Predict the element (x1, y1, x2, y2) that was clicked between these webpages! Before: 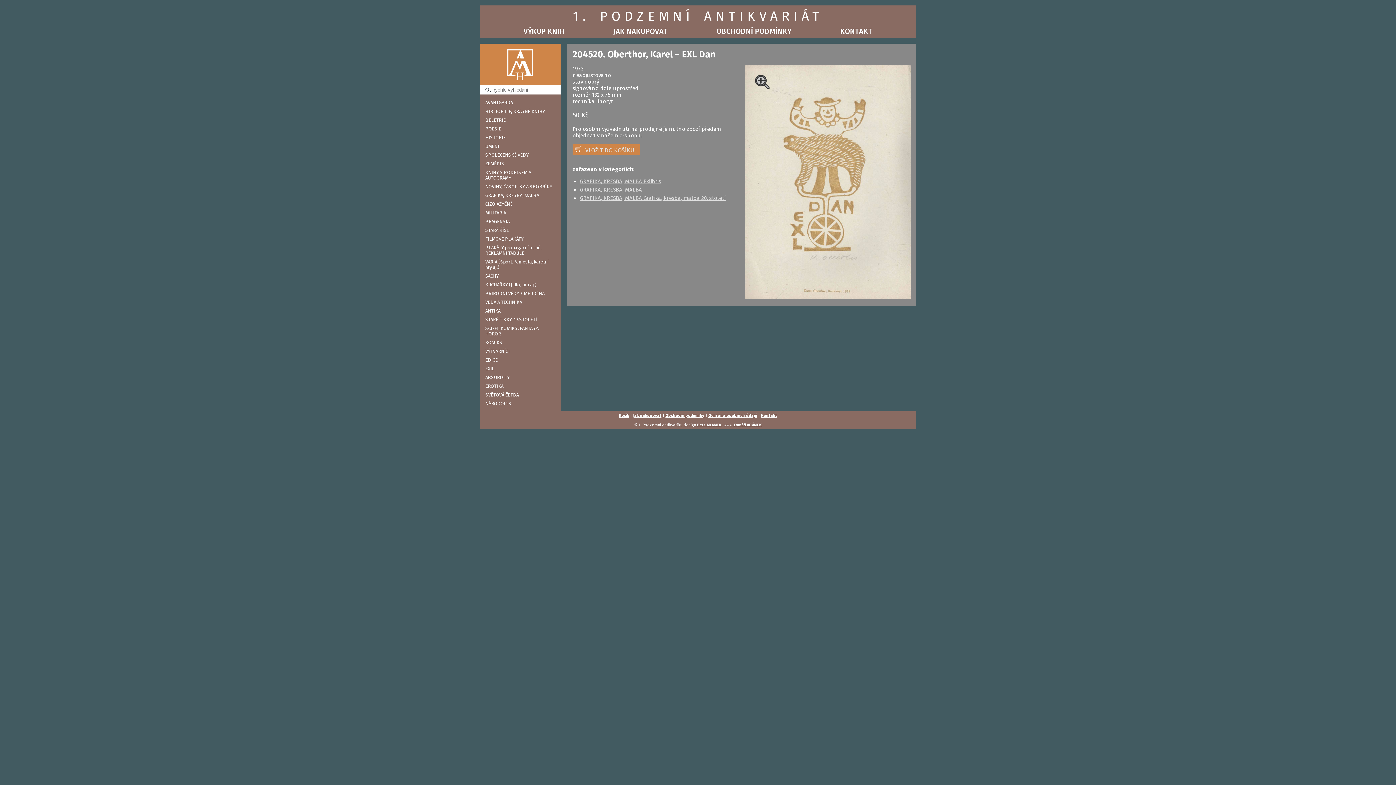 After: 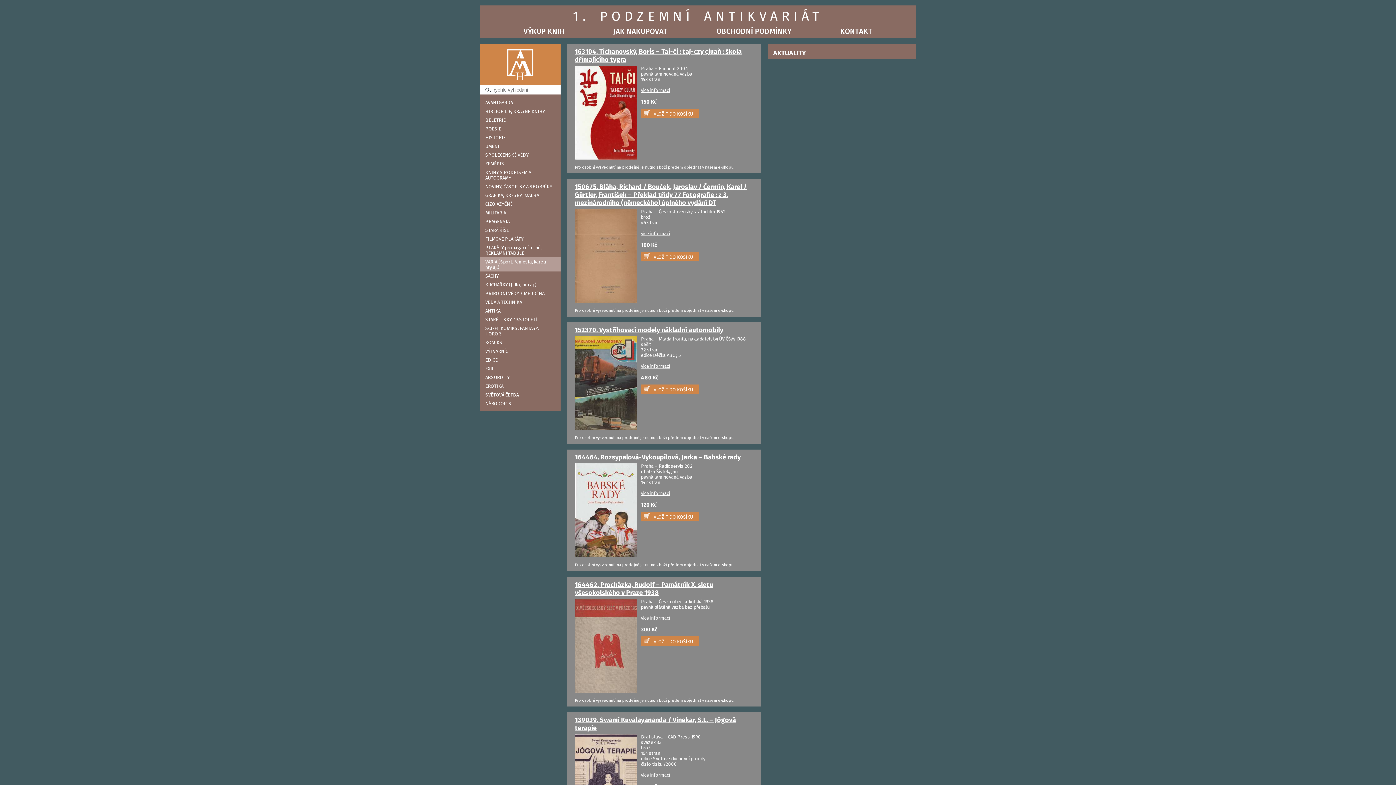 Action: label: VARIA (Sport, řemesla, karetní hry aj.) bbox: (480, 257, 560, 271)